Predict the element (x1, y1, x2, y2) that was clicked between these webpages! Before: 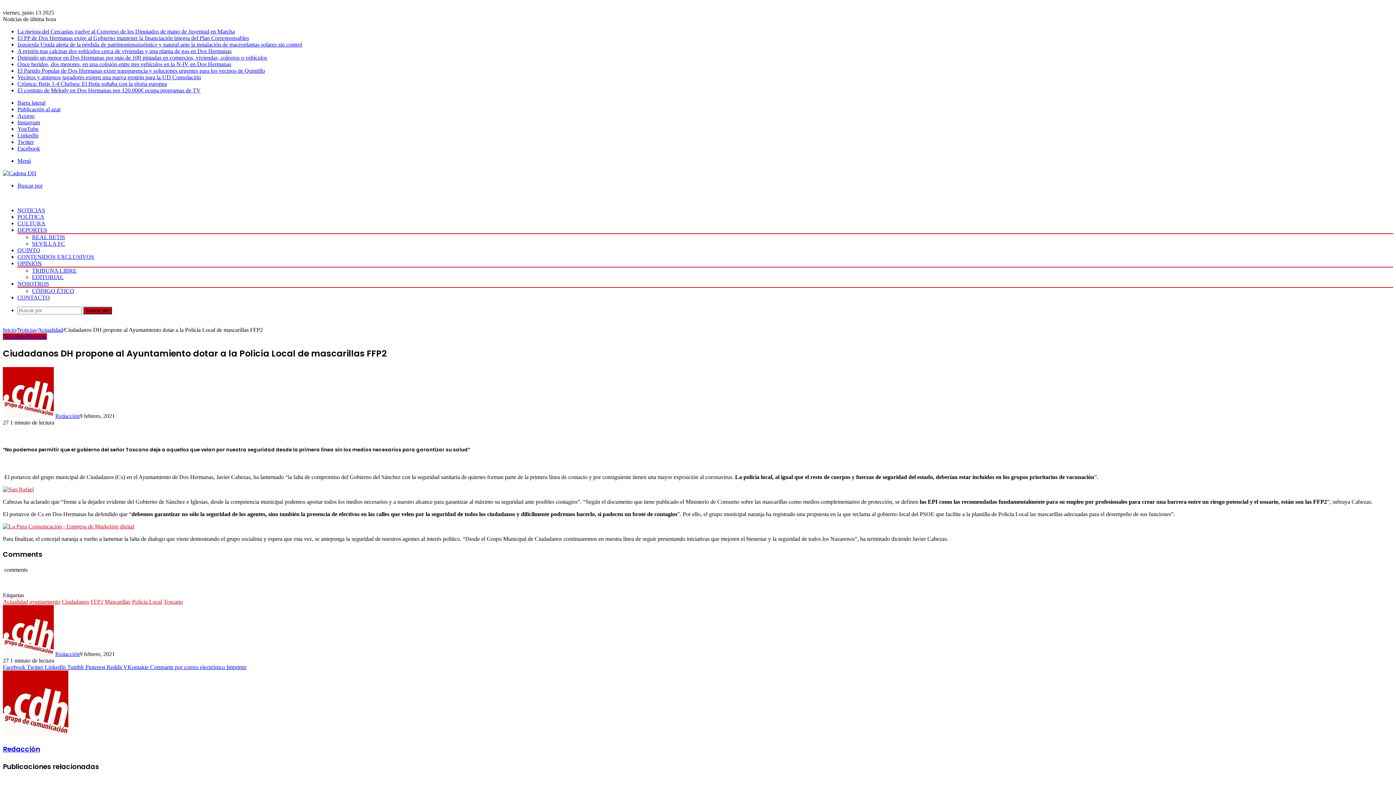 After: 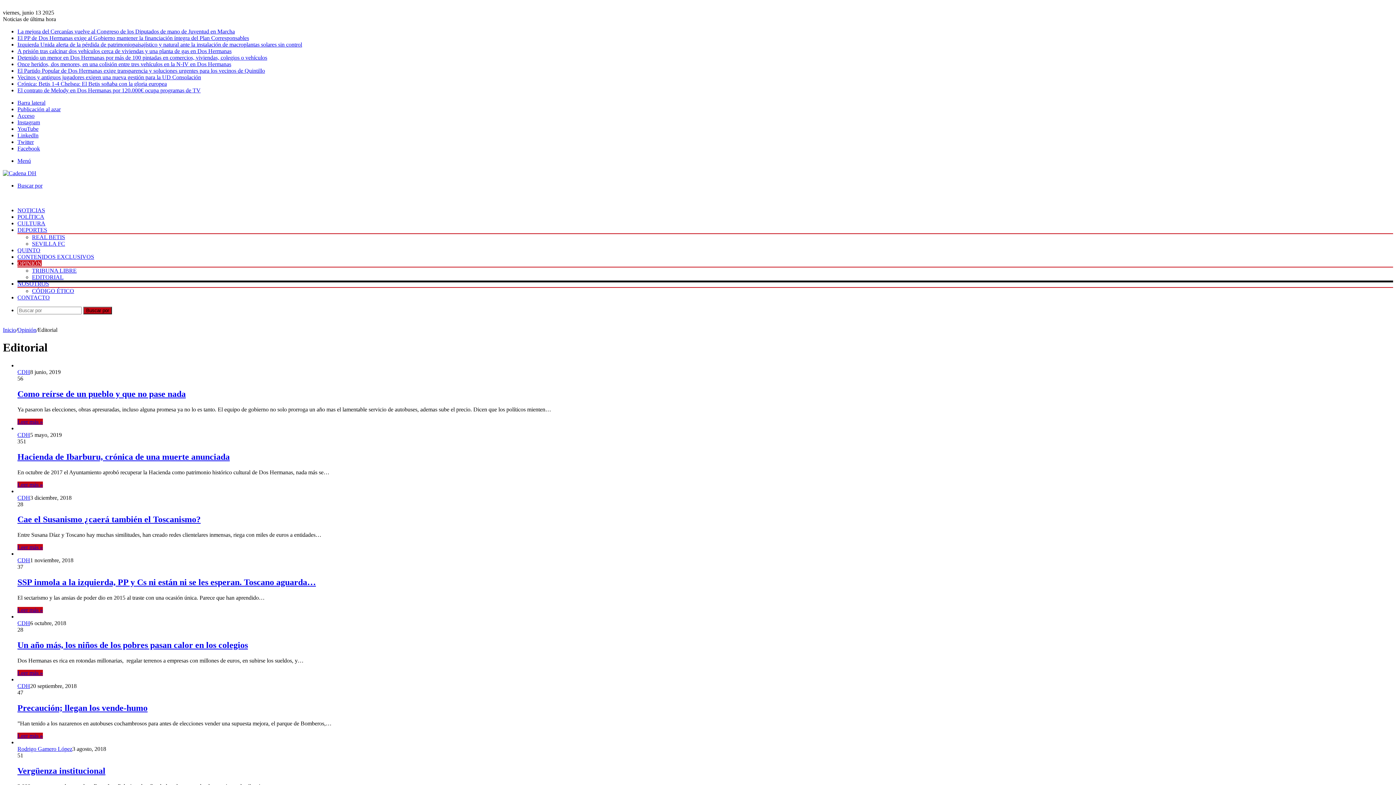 Action: bbox: (32, 274, 63, 280) label: EDITORIAL